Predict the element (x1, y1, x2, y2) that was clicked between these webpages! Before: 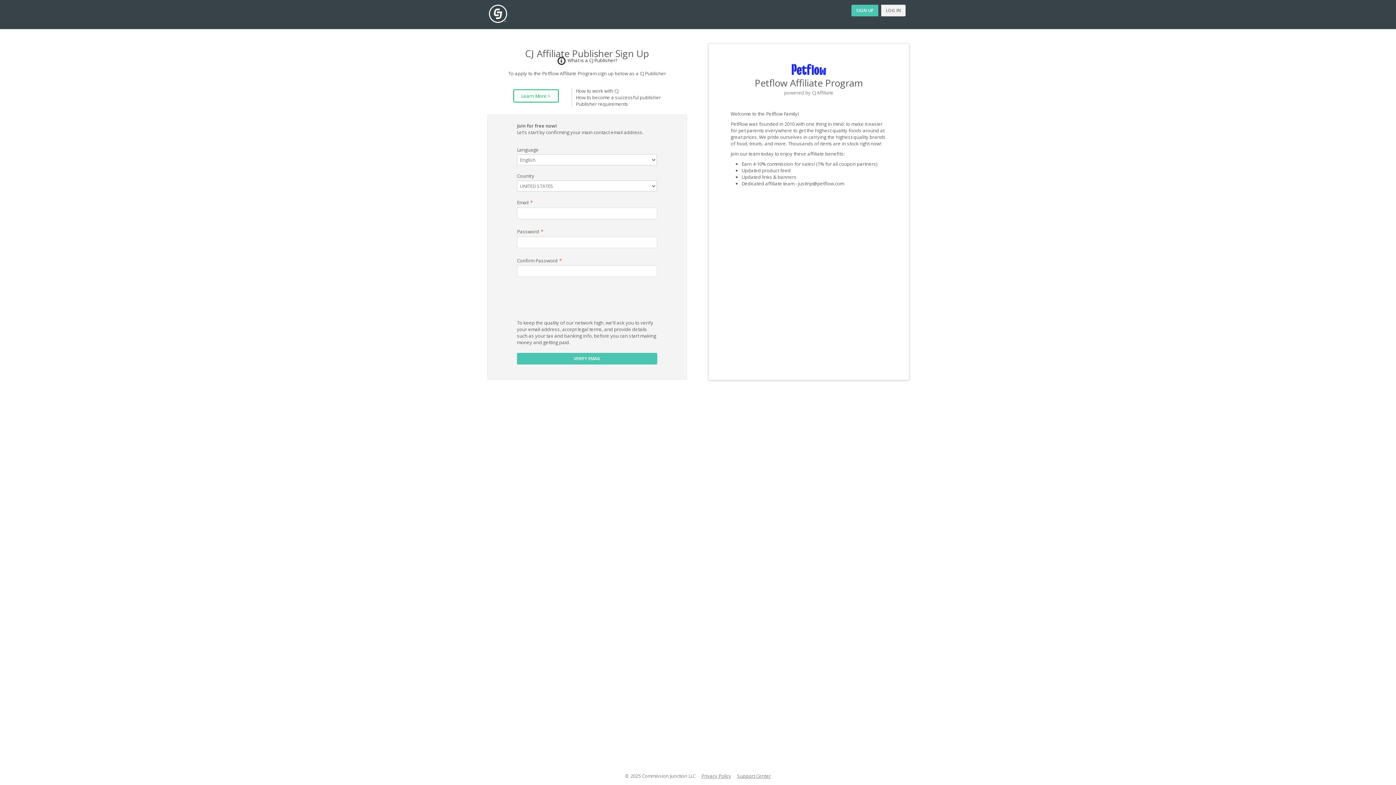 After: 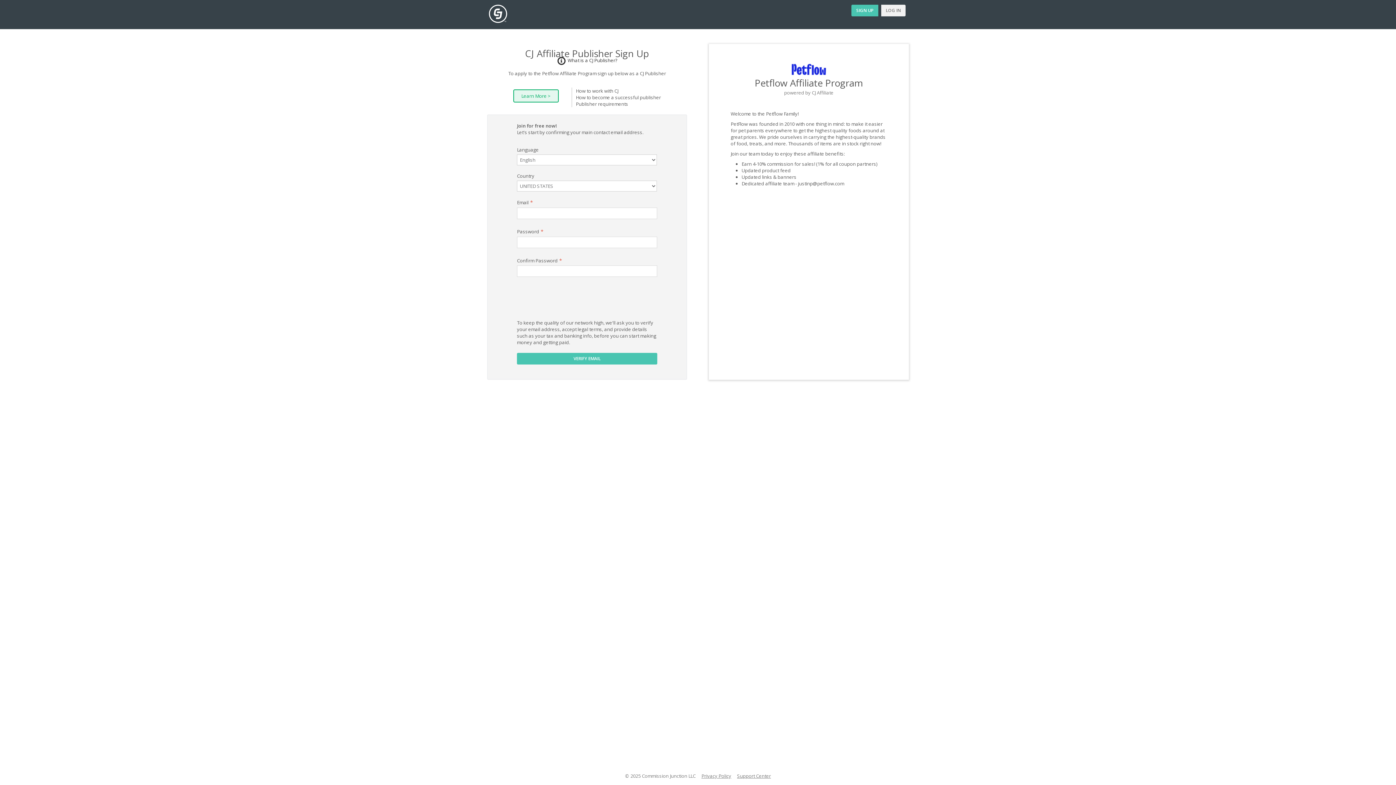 Action: bbox: (513, 89, 558, 102) label: Learn More >